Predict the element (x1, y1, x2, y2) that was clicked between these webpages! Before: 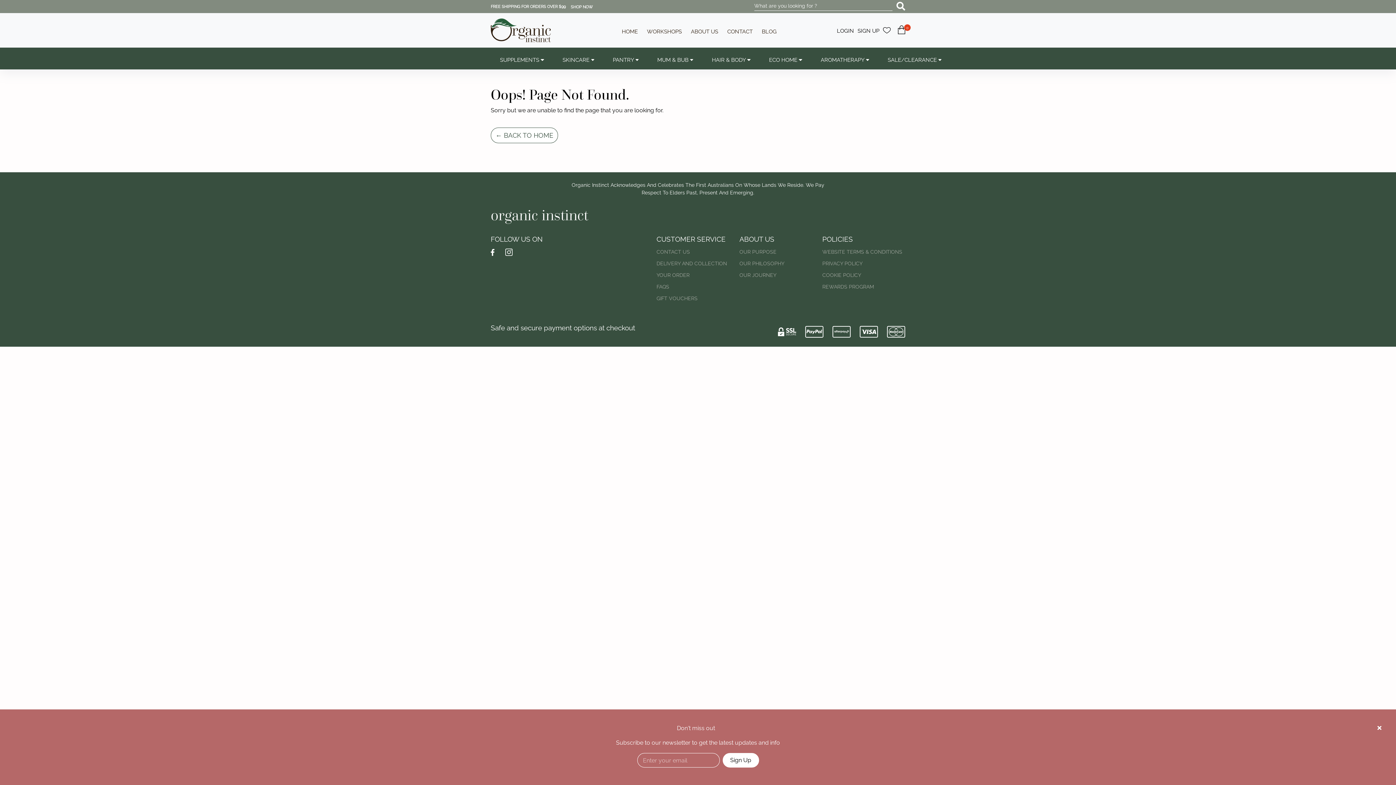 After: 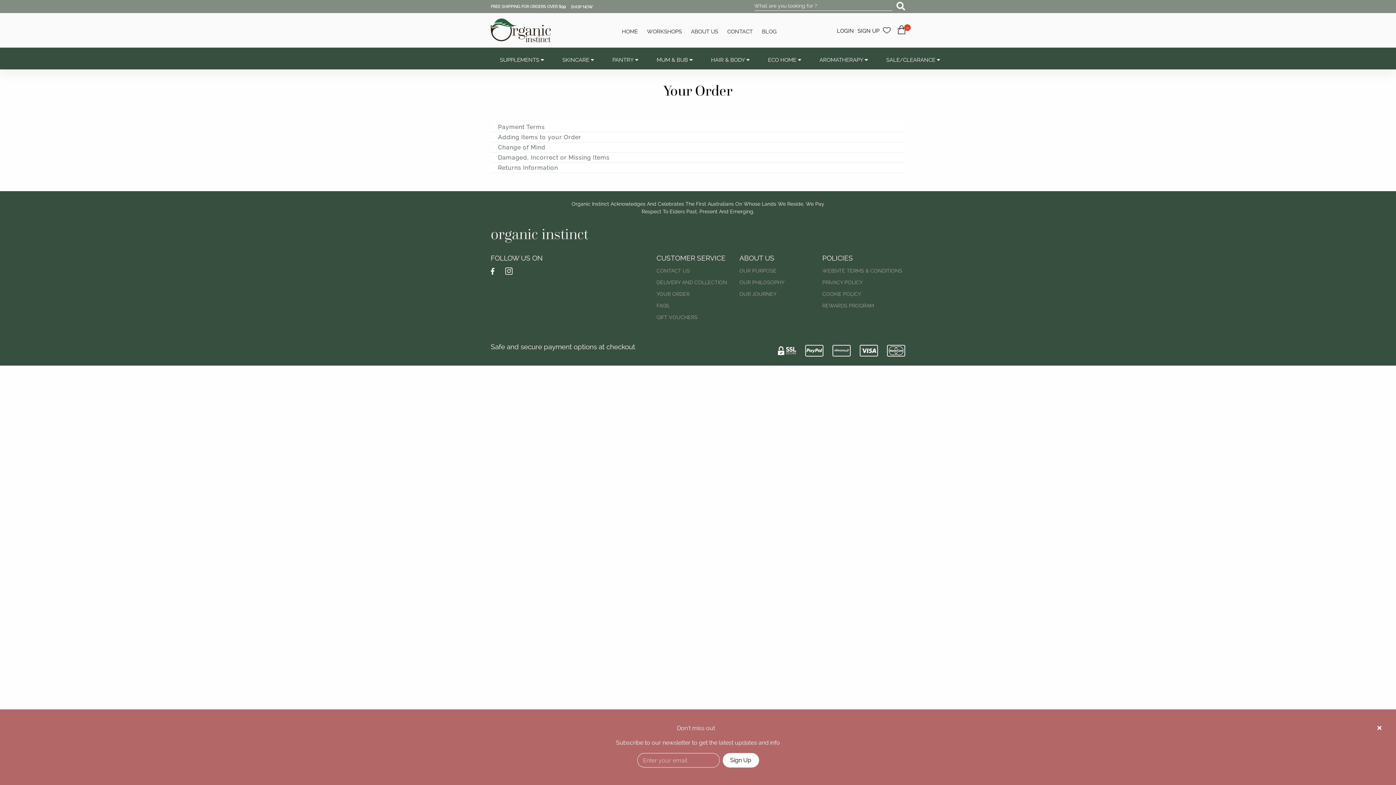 Action: bbox: (656, 272, 689, 278) label: YOUR ORDER